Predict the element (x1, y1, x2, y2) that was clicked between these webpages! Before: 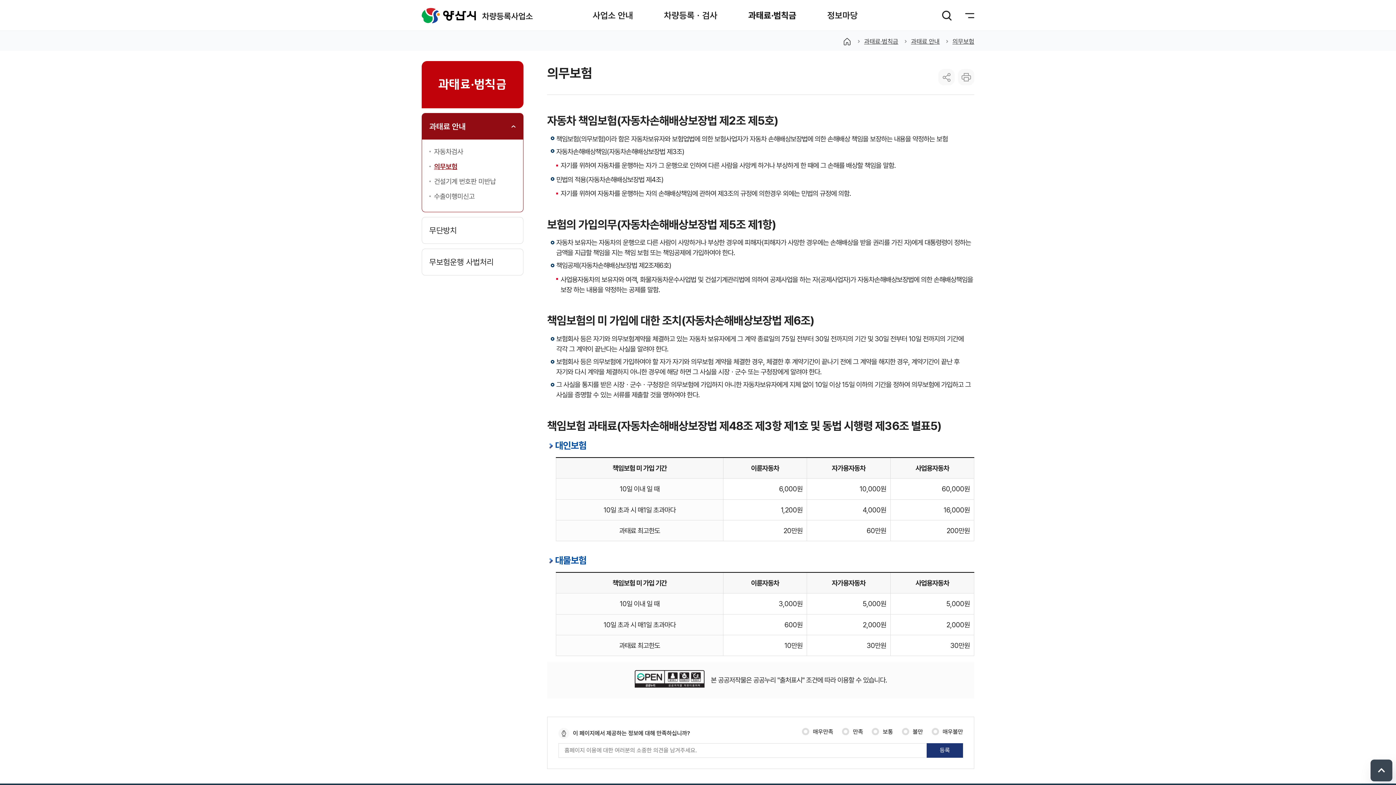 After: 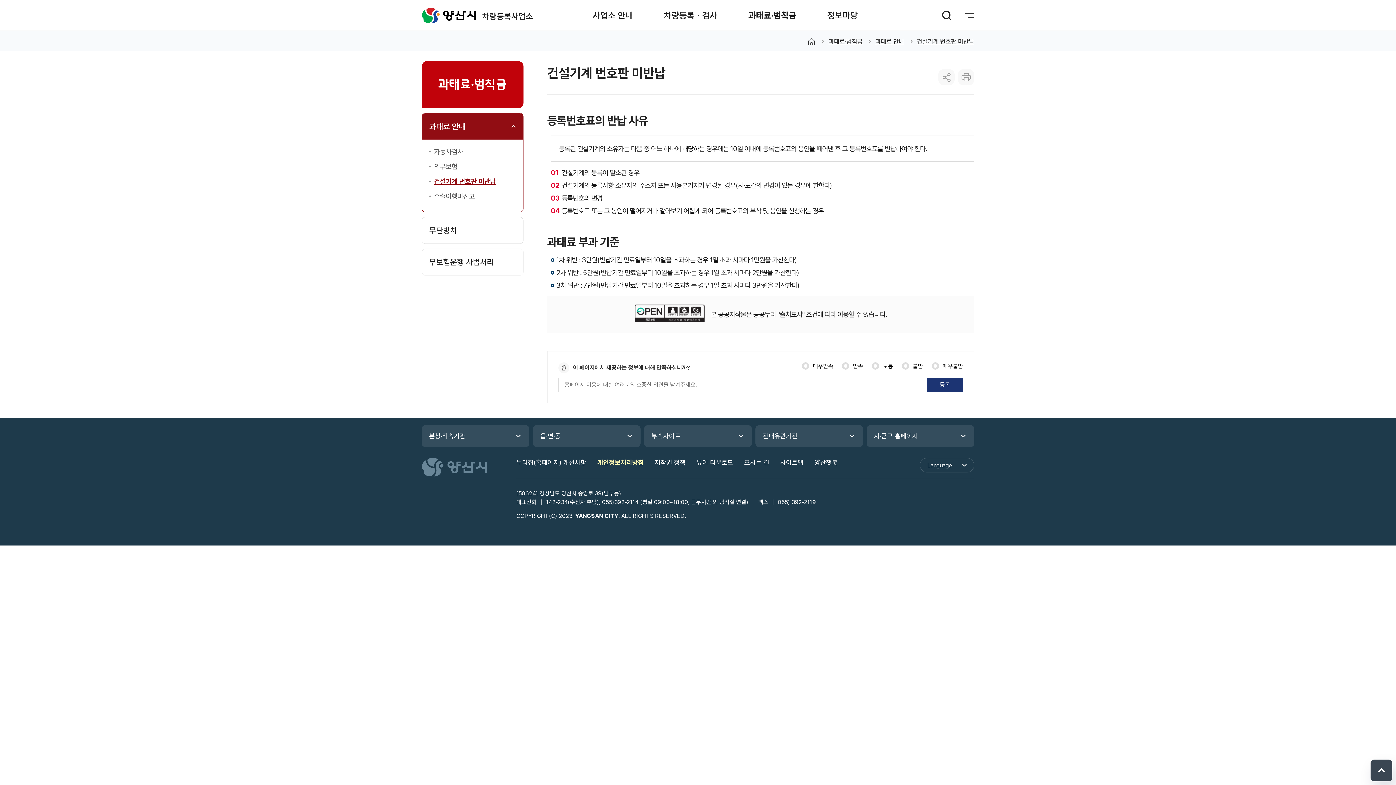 Action: label: 건설기계 번호판 미반납 bbox: (429, 176, 515, 186)